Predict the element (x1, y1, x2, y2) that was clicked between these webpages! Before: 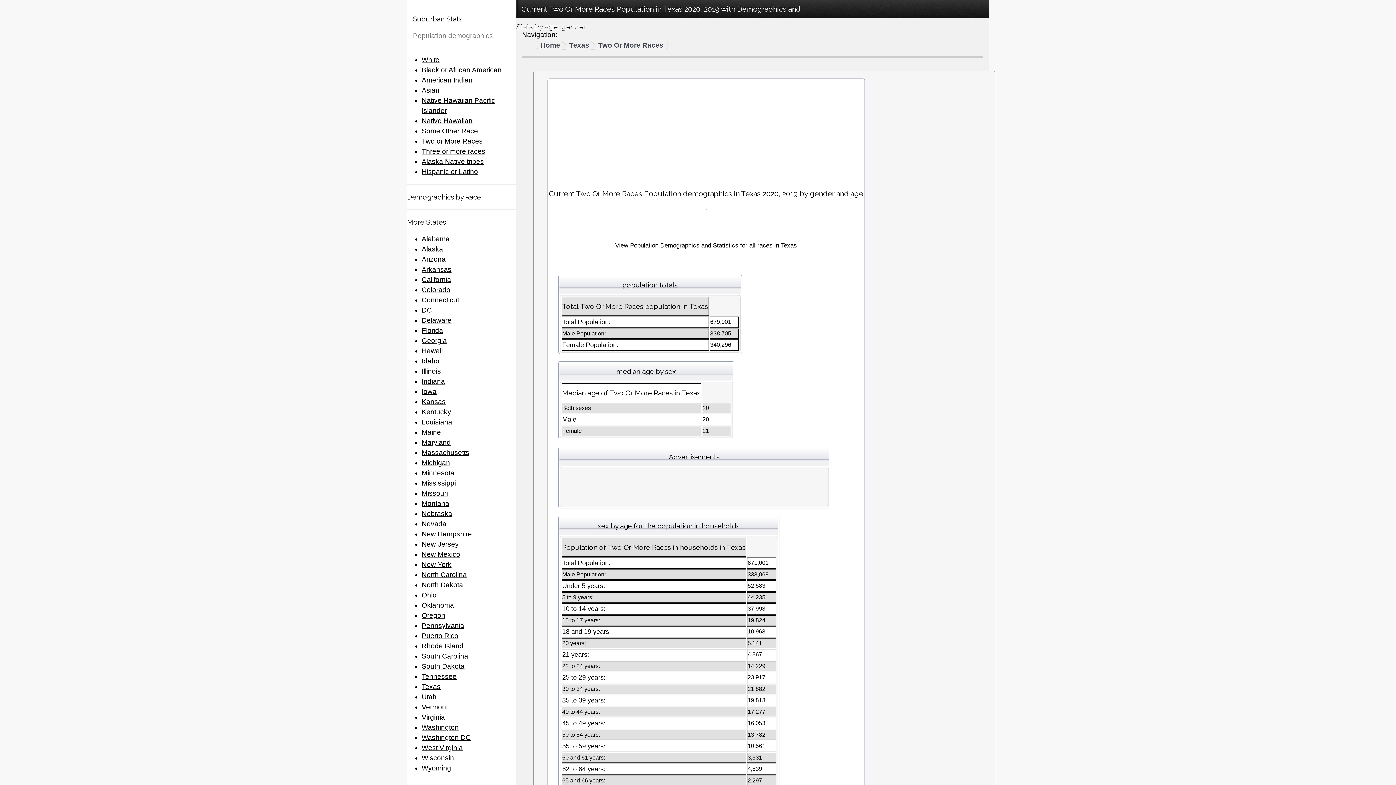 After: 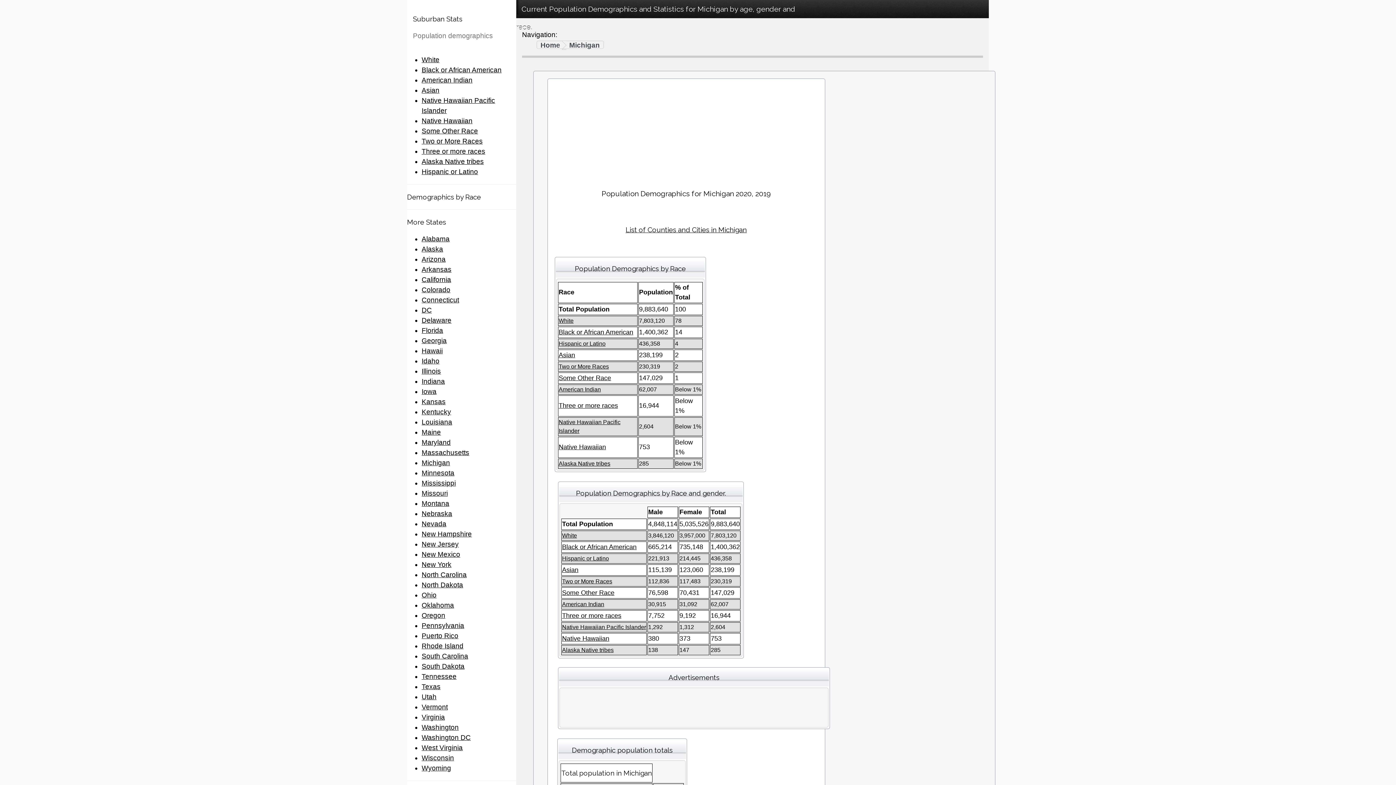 Action: bbox: (421, 459, 450, 467) label: Michigan